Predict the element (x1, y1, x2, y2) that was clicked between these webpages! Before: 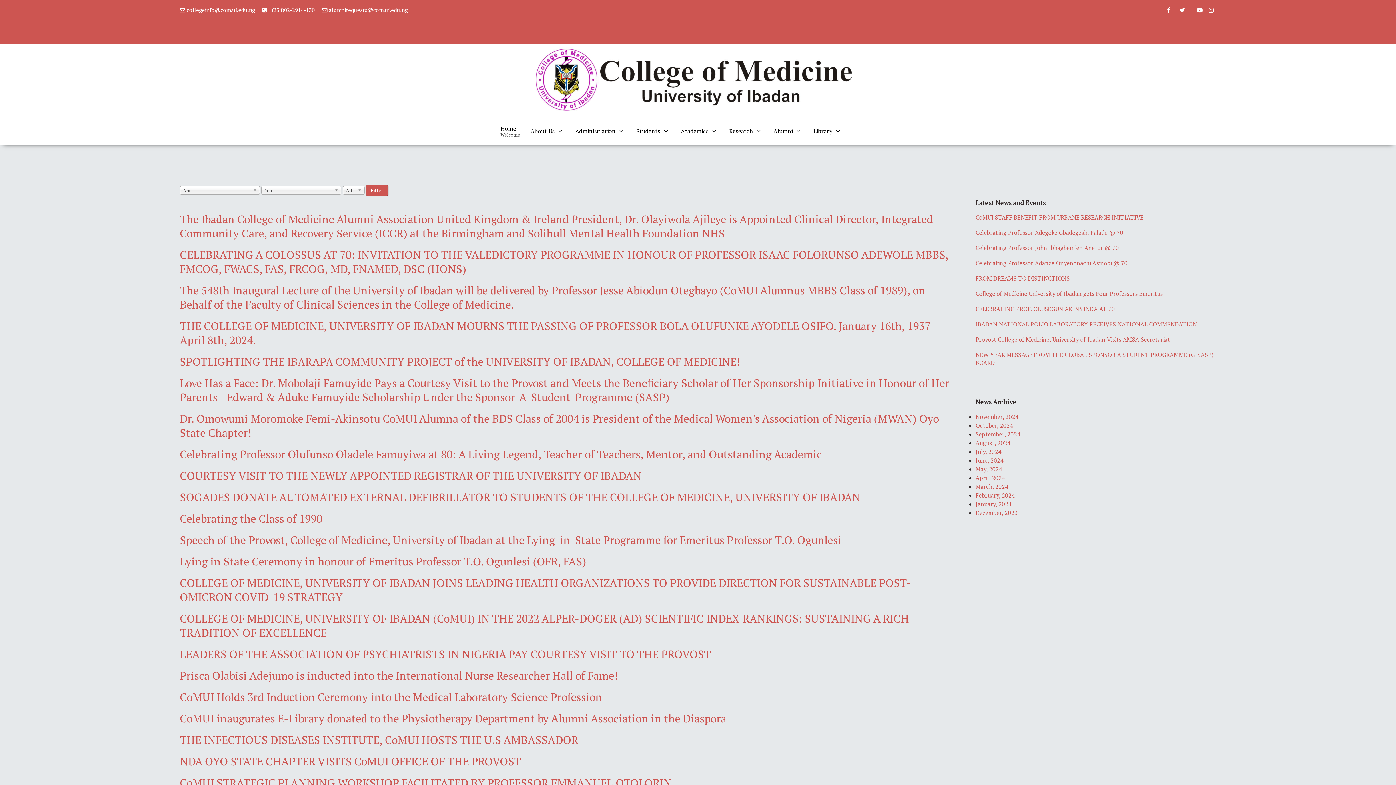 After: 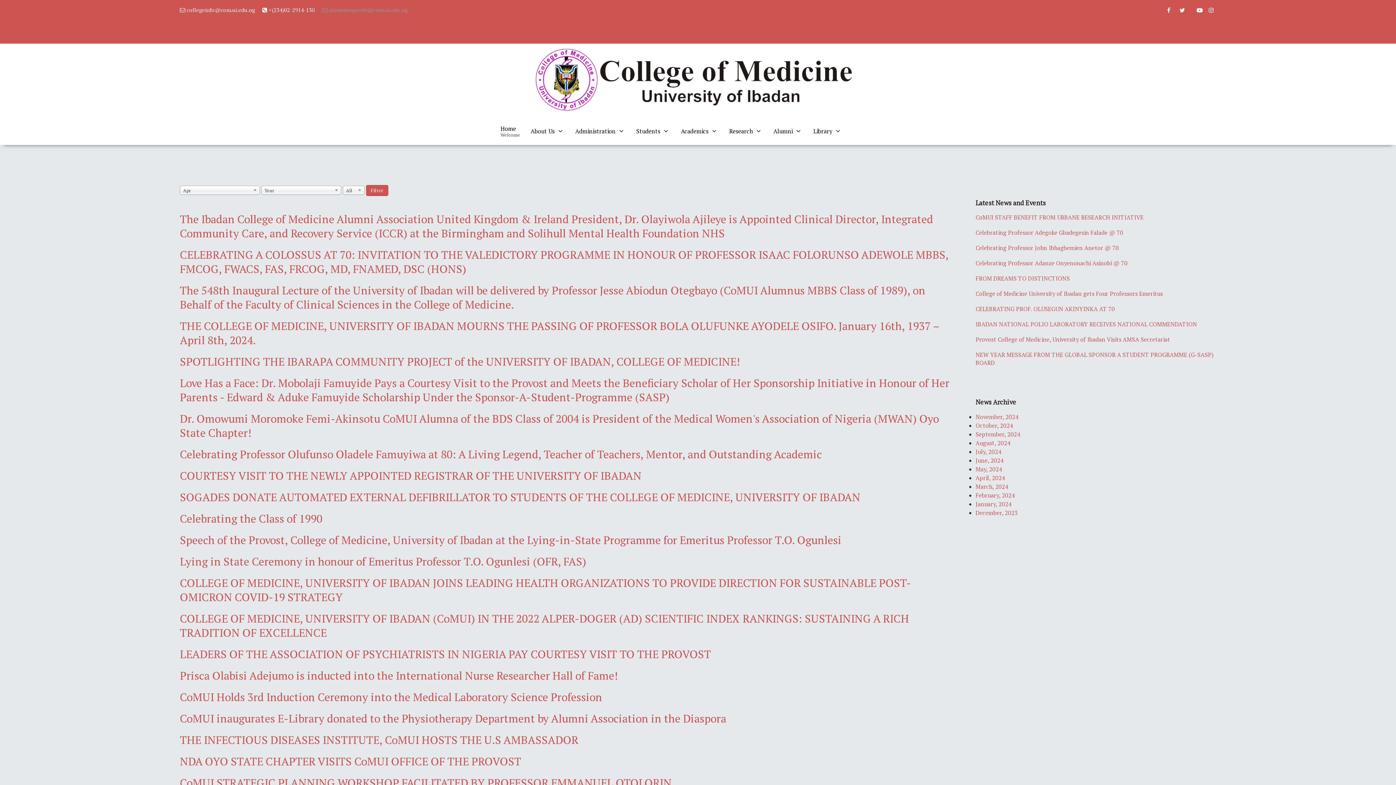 Action: label:  alumnirequests@com.ui.edu.ng bbox: (322, 5, 407, 13)